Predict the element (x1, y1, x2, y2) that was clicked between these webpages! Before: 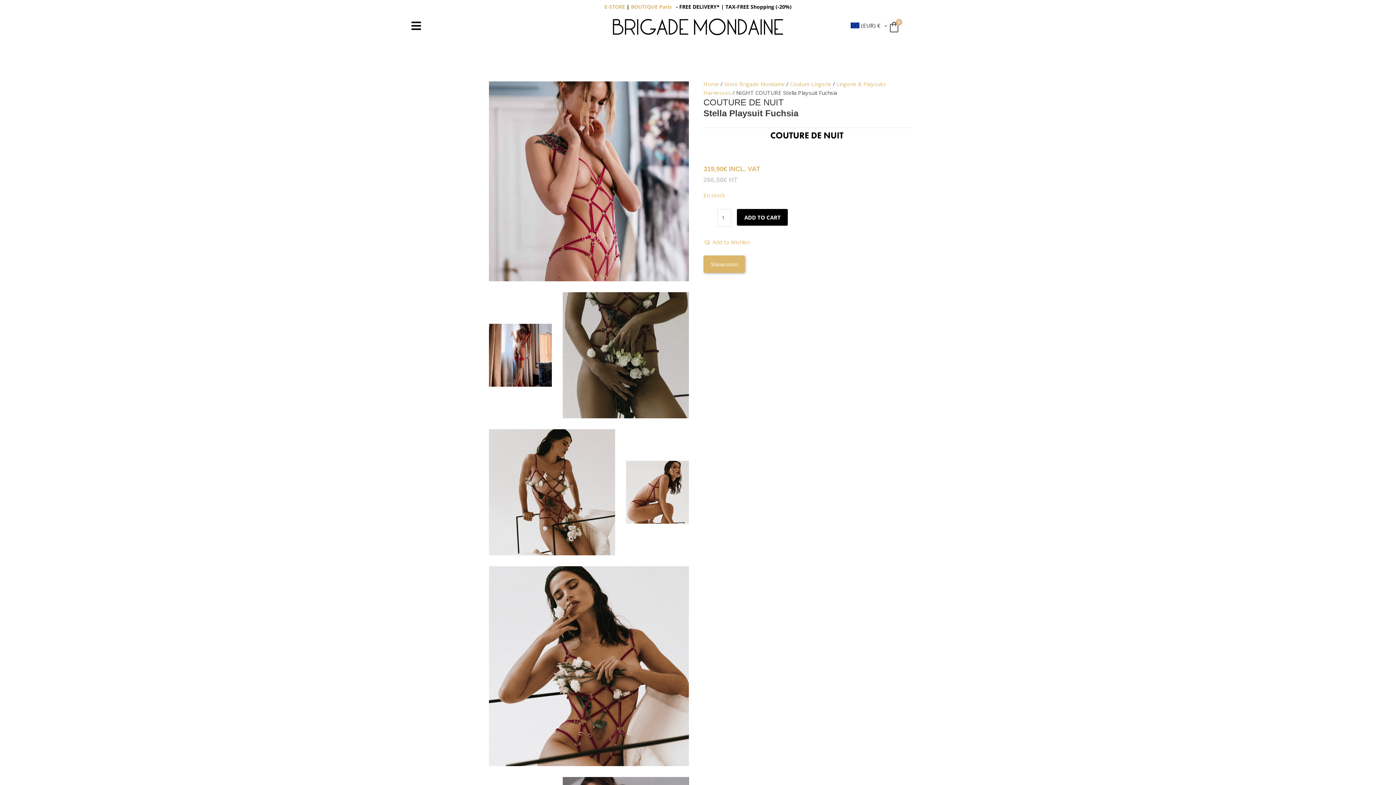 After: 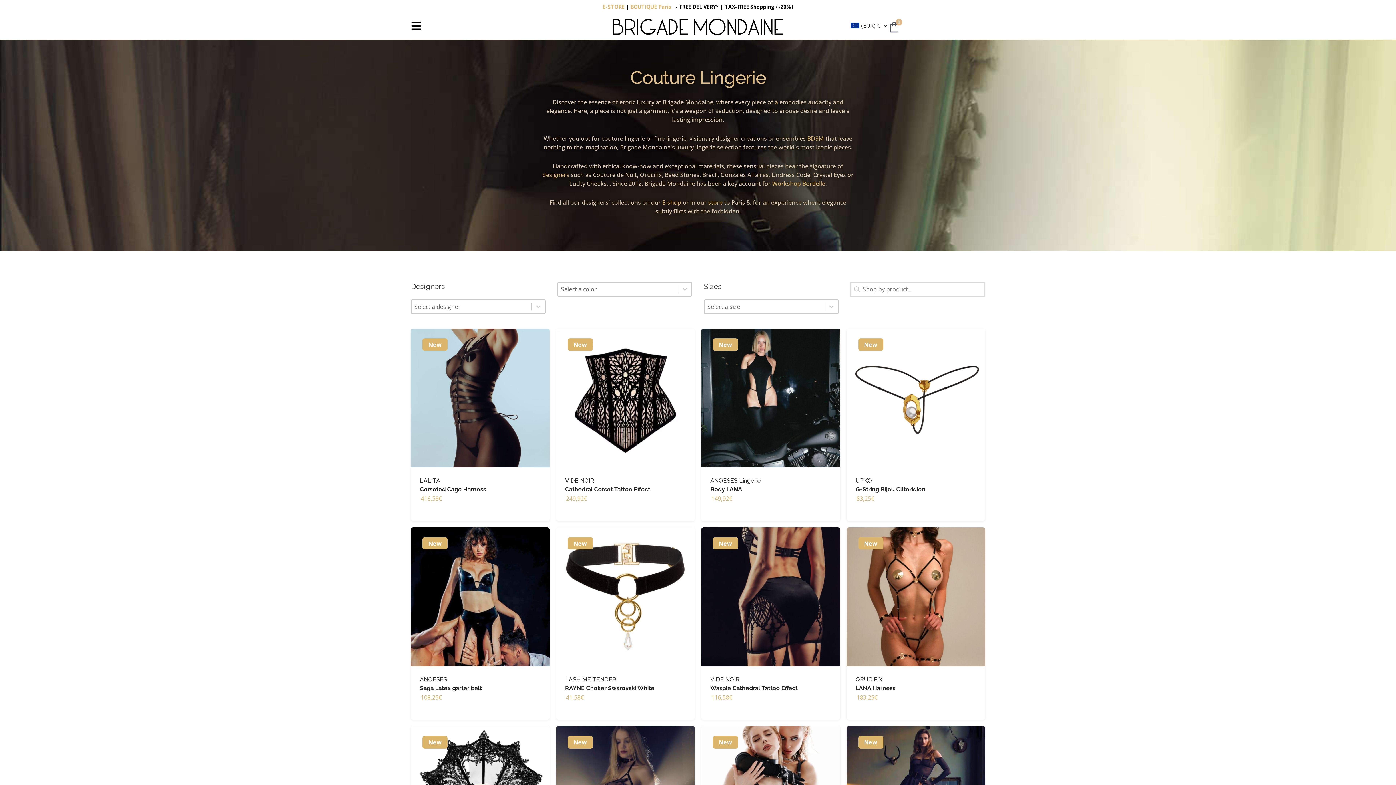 Action: bbox: (790, 80, 831, 87) label: Couture Lingerie